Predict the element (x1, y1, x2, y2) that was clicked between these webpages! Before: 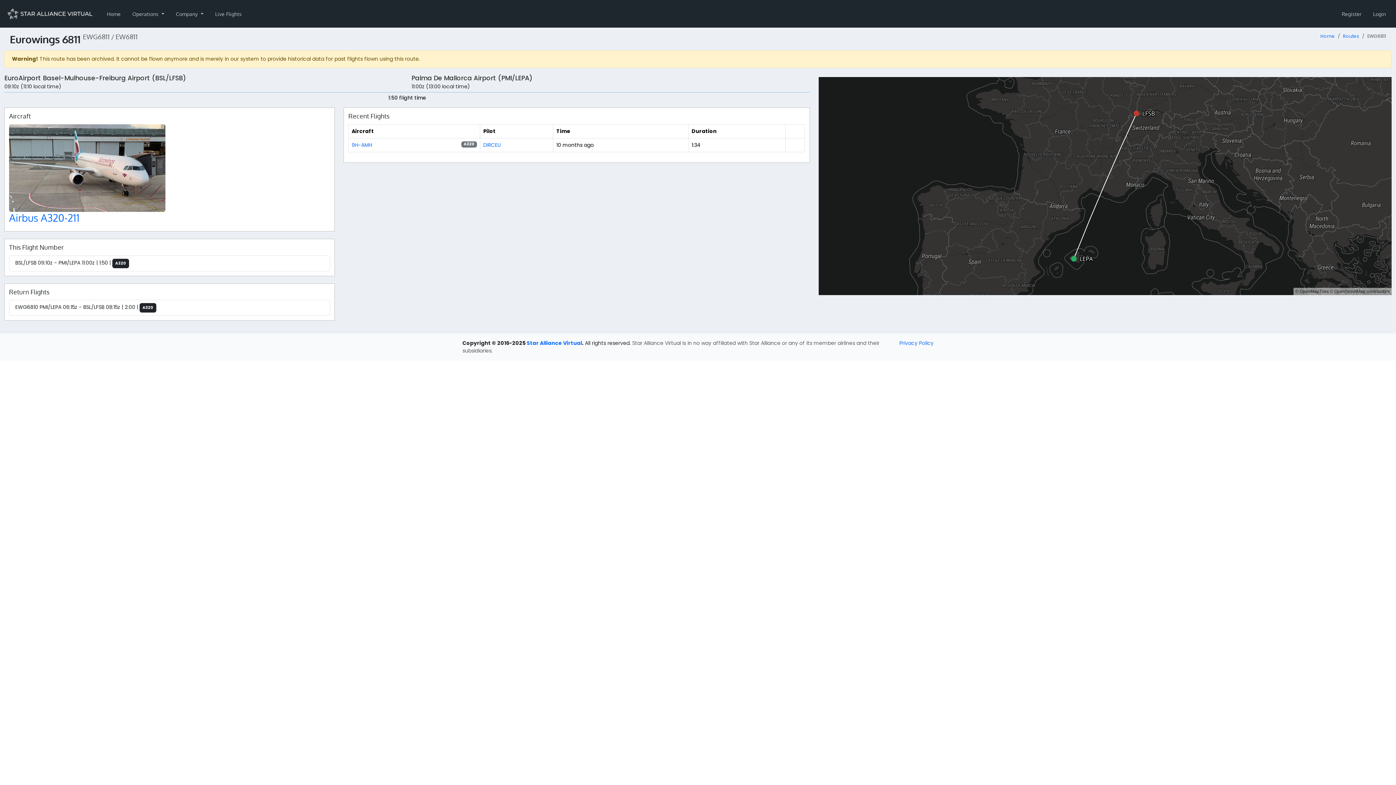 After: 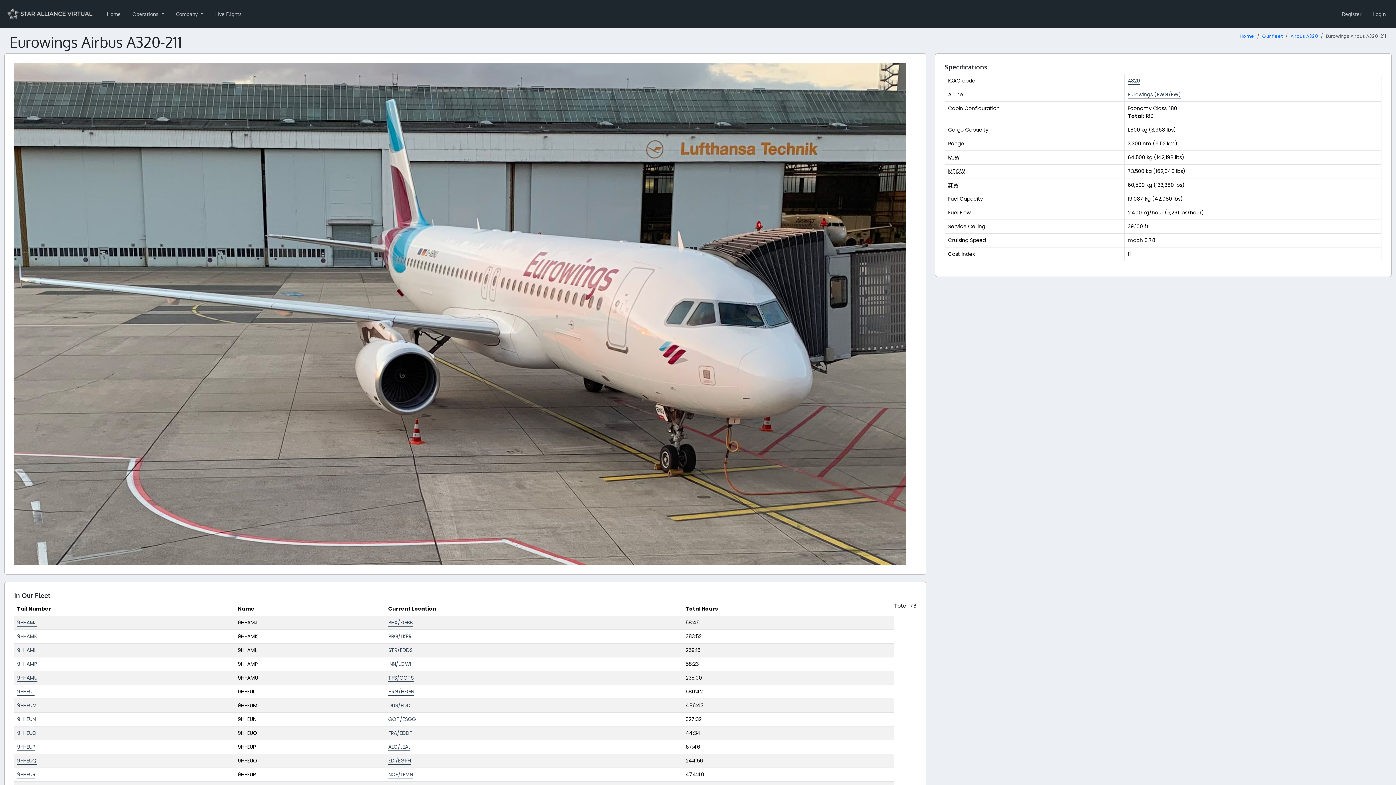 Action: bbox: (9, 124, 165, 212)